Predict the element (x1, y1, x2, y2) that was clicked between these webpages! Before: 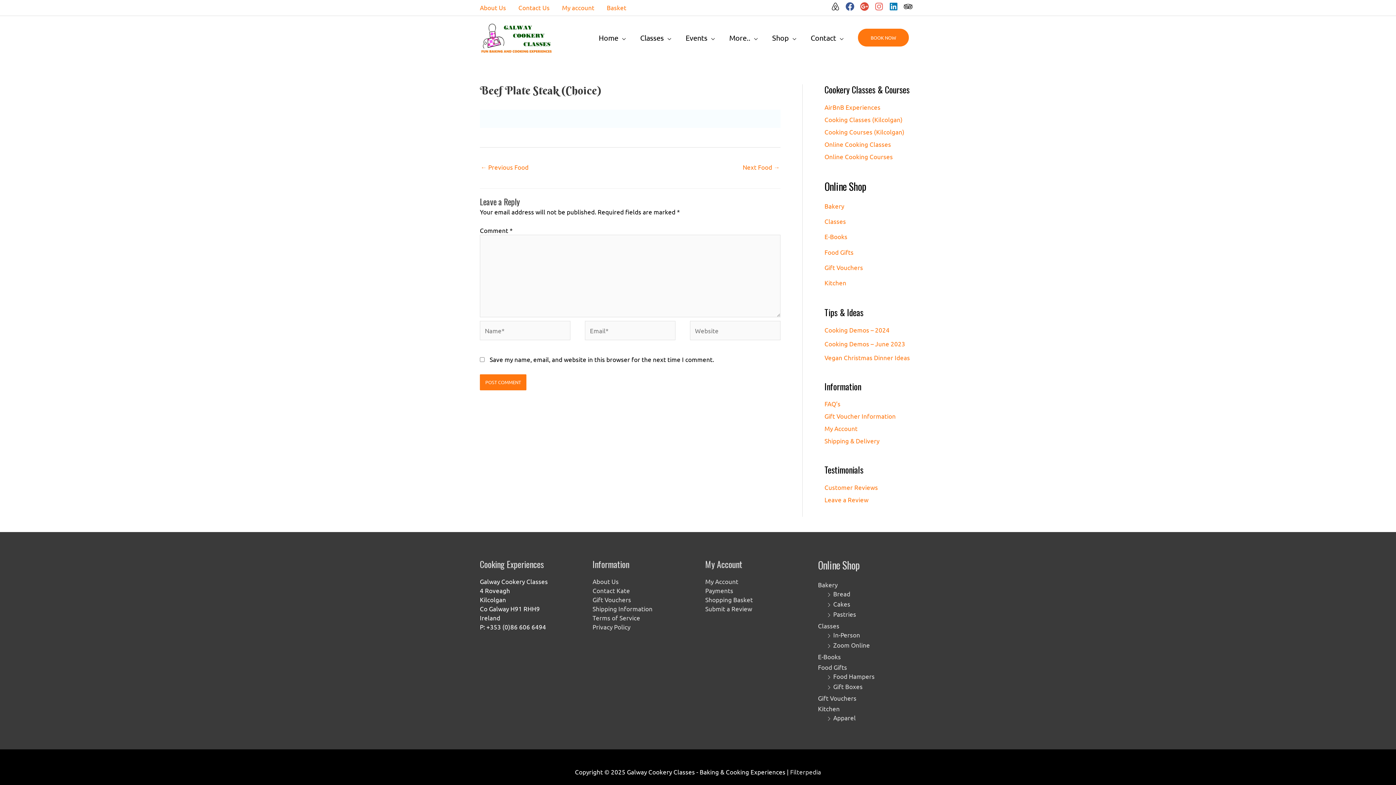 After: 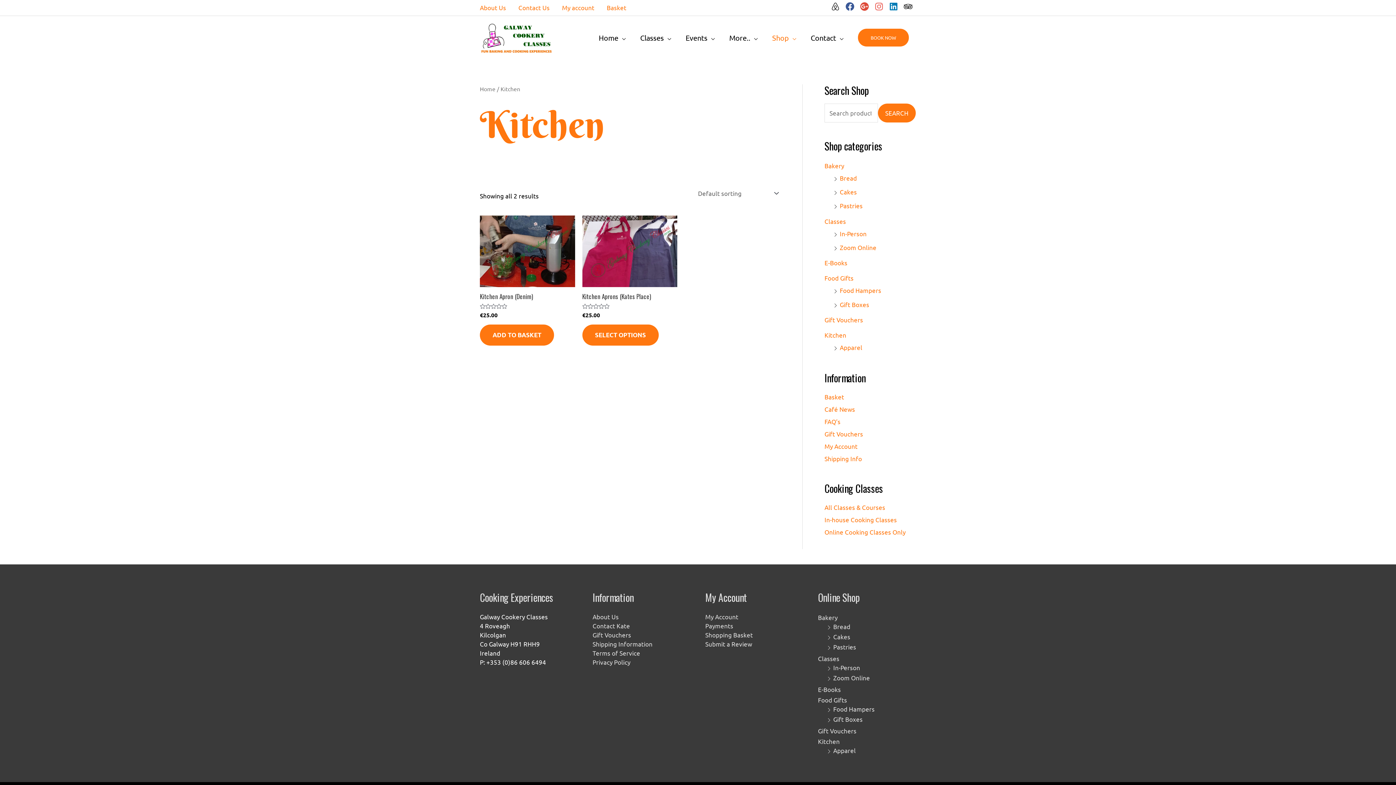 Action: label: Kitchen bbox: (818, 705, 840, 712)